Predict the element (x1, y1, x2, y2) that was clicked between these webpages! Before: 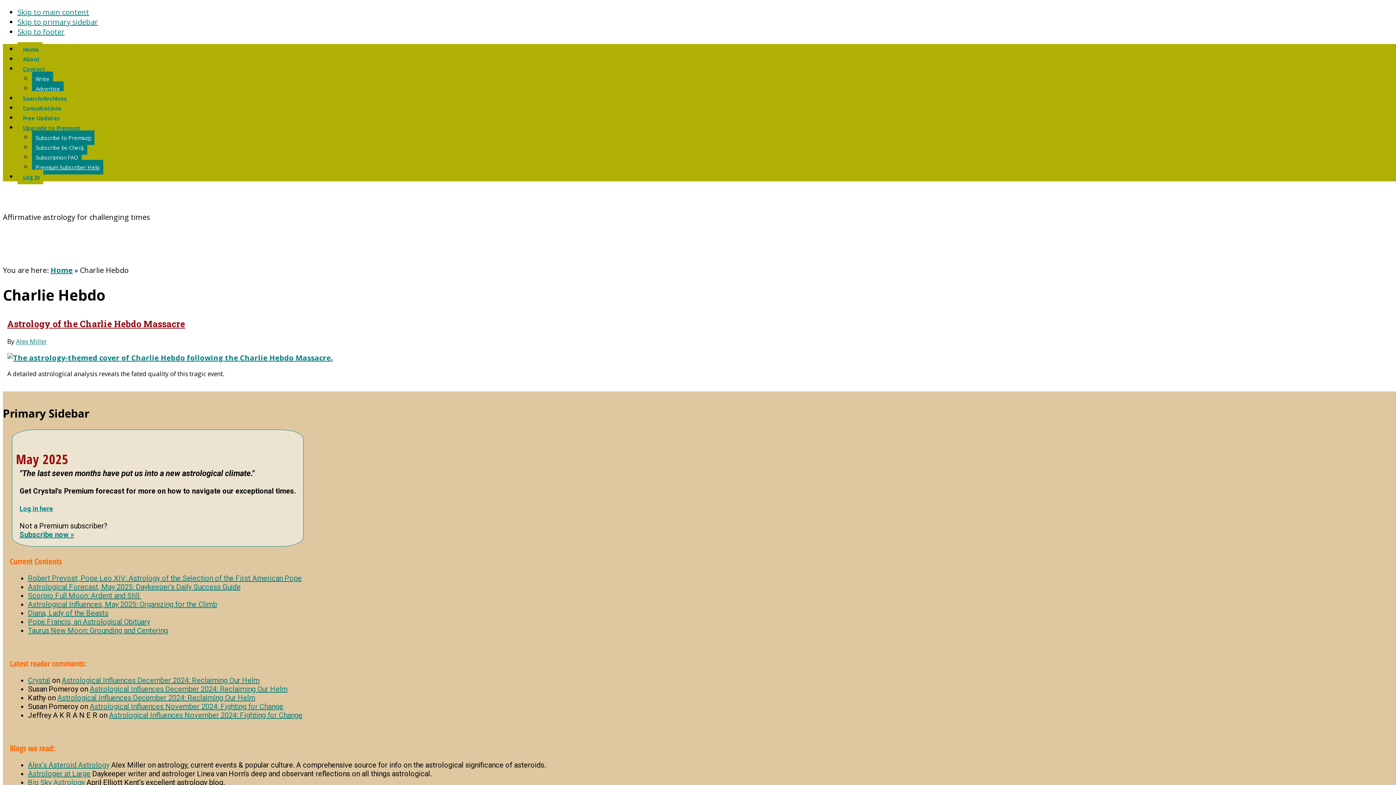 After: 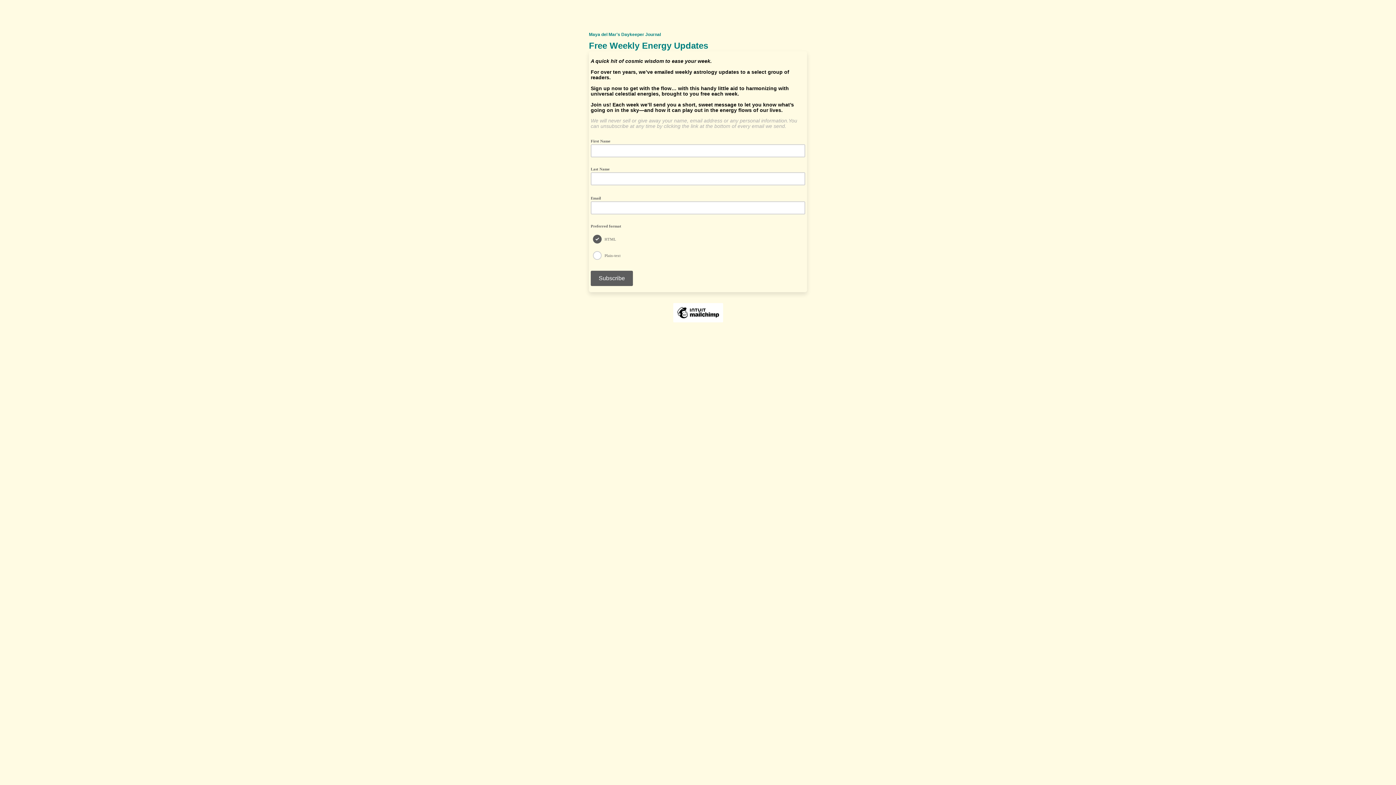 Action: bbox: (17, 110, 63, 125) label: Free Updates